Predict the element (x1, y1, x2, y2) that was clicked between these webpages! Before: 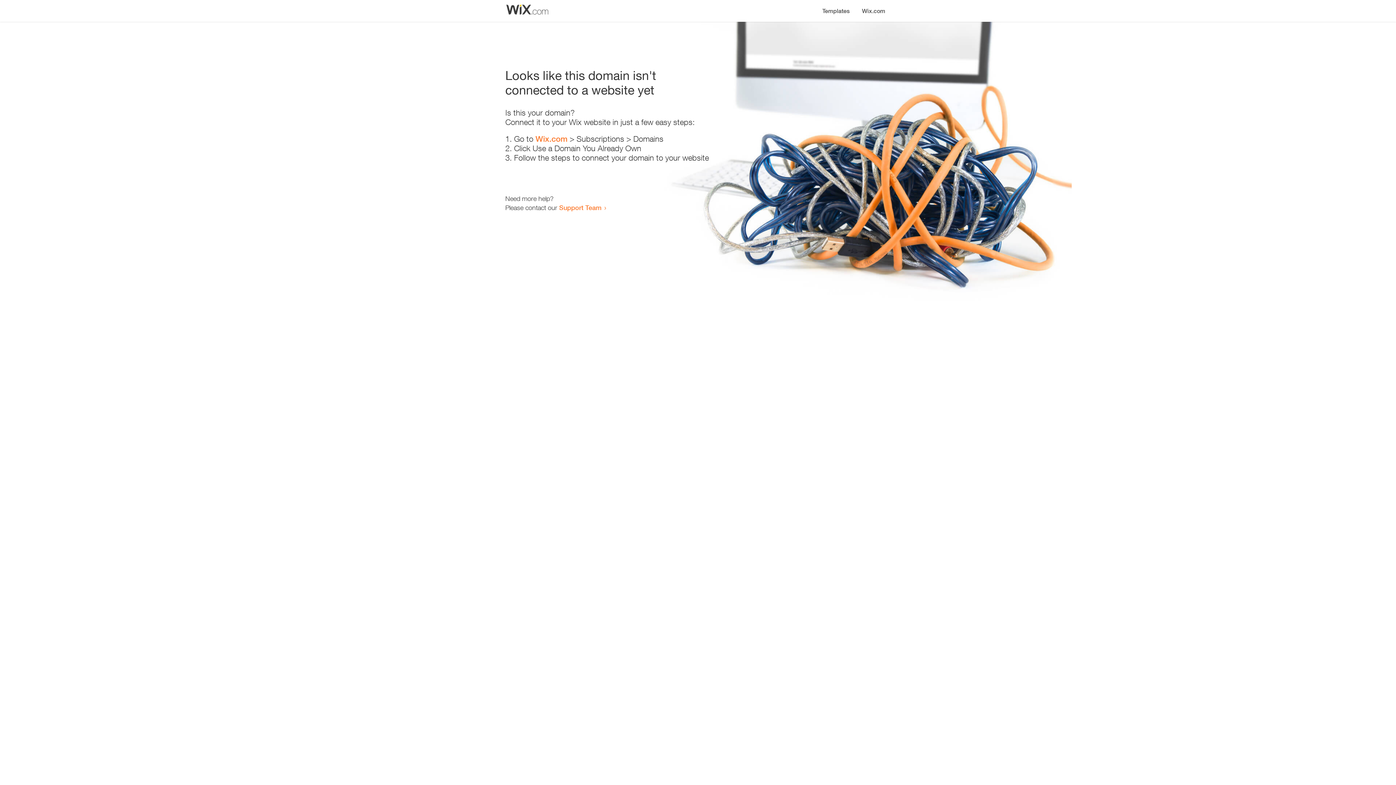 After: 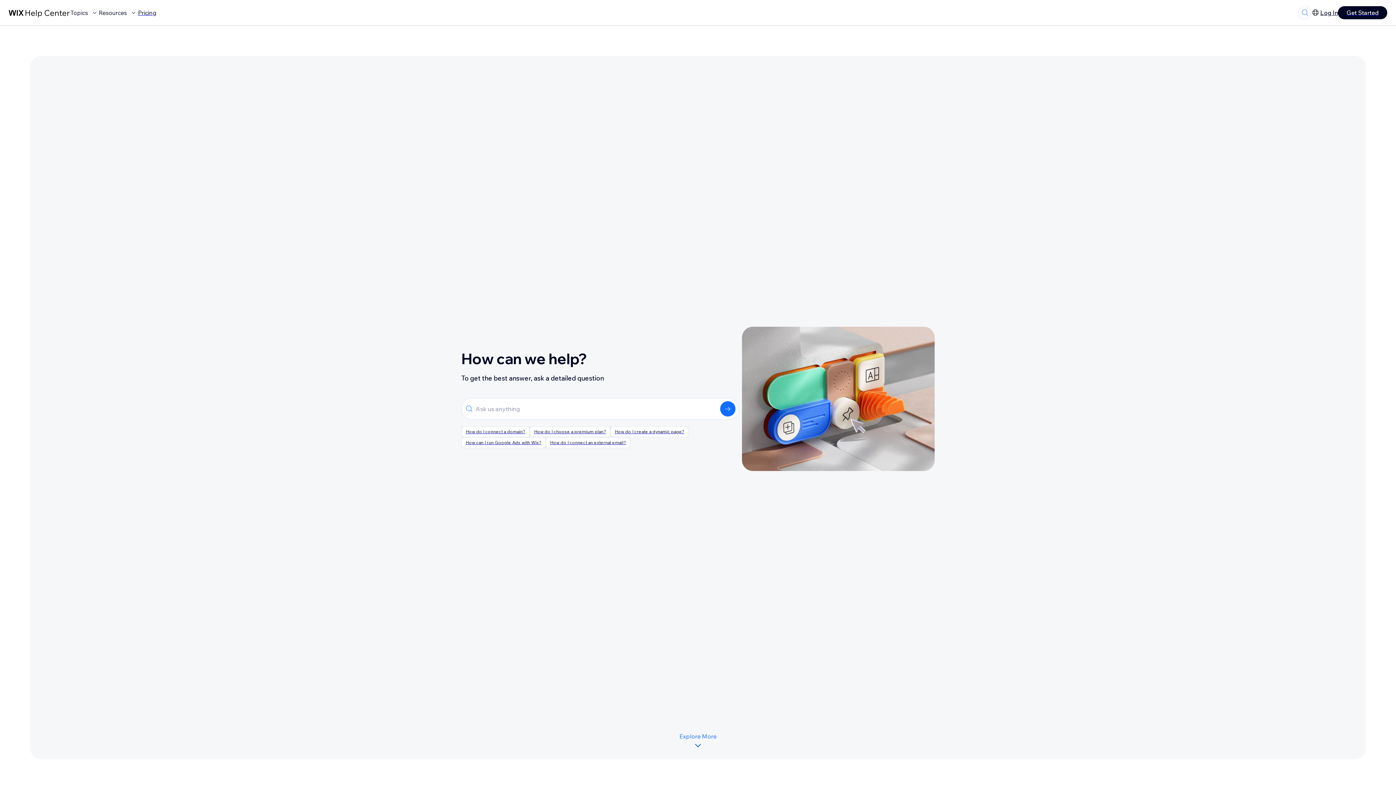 Action: bbox: (559, 203, 601, 211) label: Support Team